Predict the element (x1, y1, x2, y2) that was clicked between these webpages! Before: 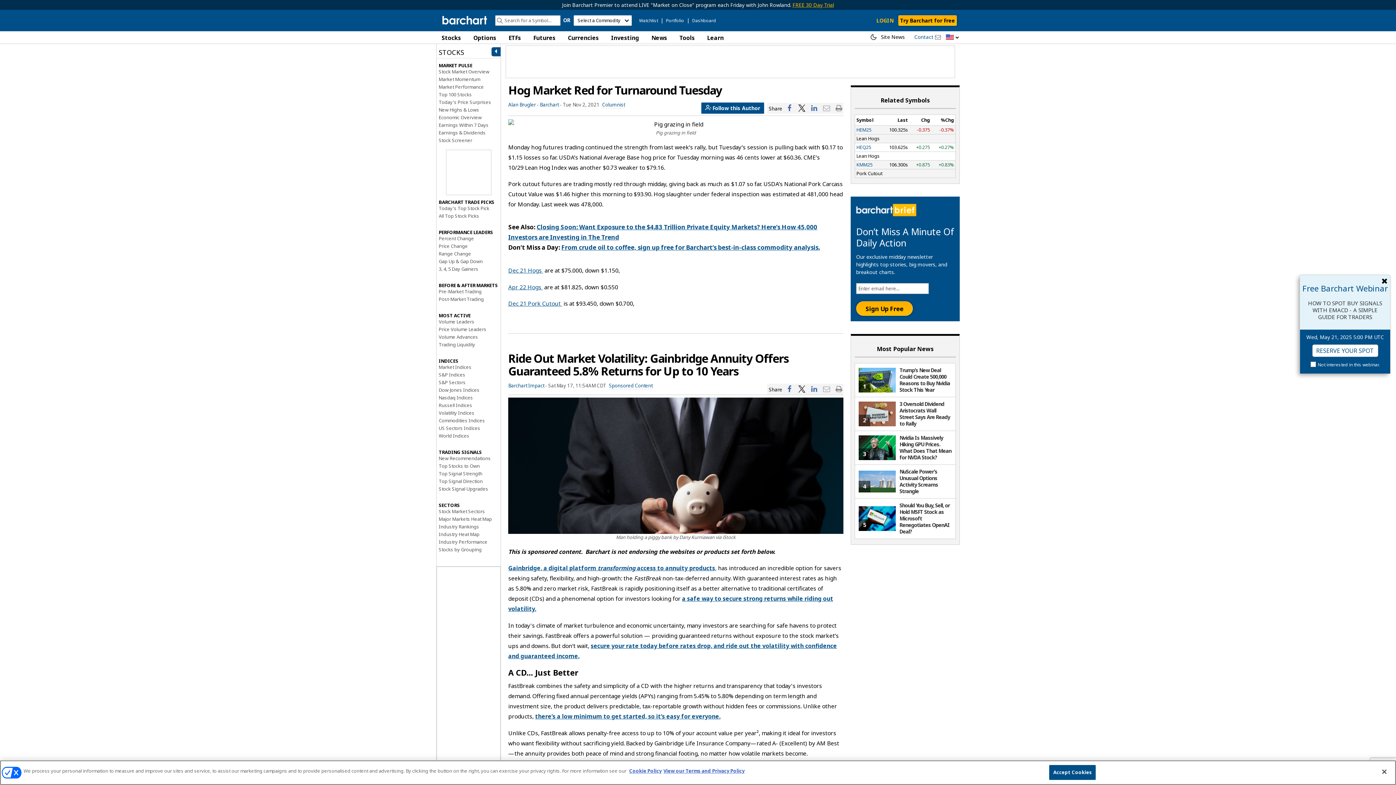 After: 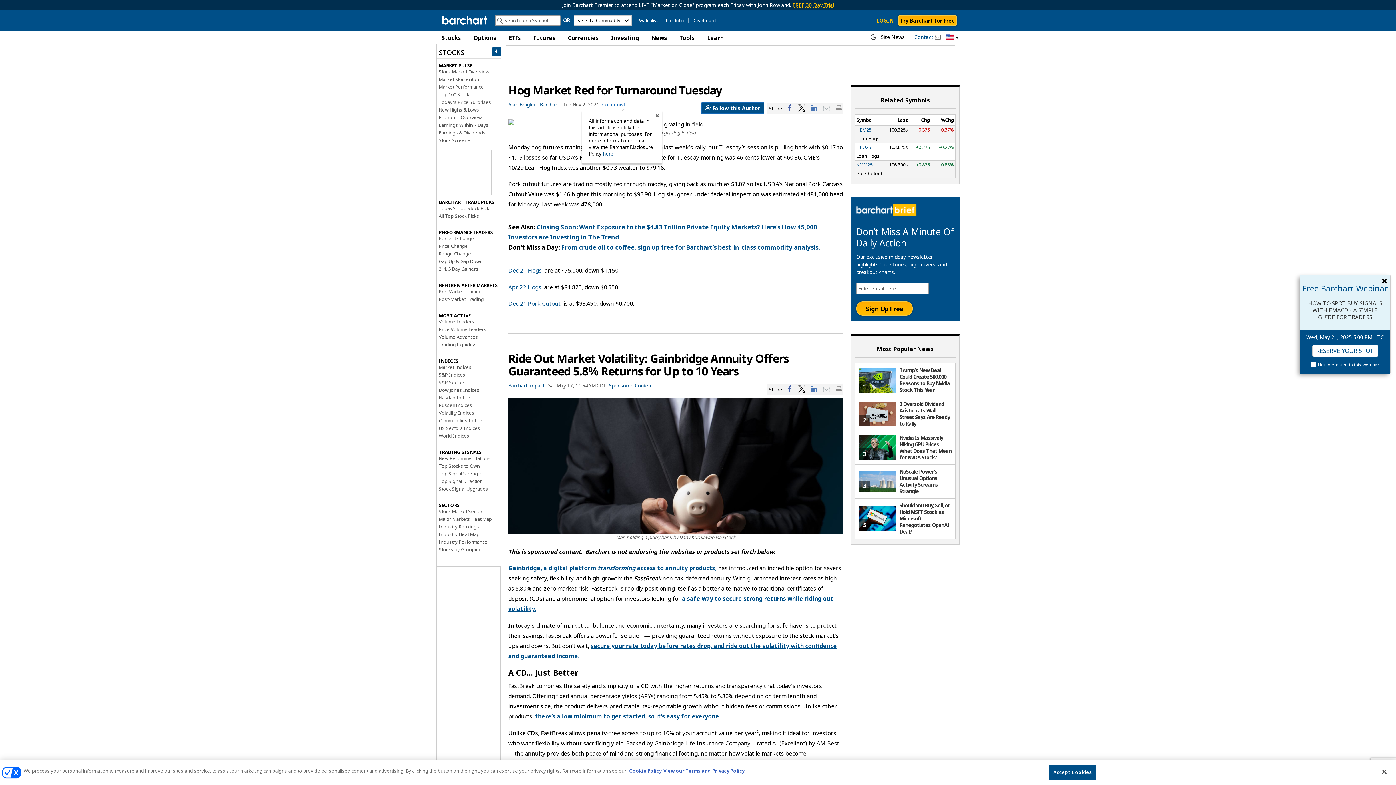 Action: label: Columnist bbox: (602, 101, 625, 108)